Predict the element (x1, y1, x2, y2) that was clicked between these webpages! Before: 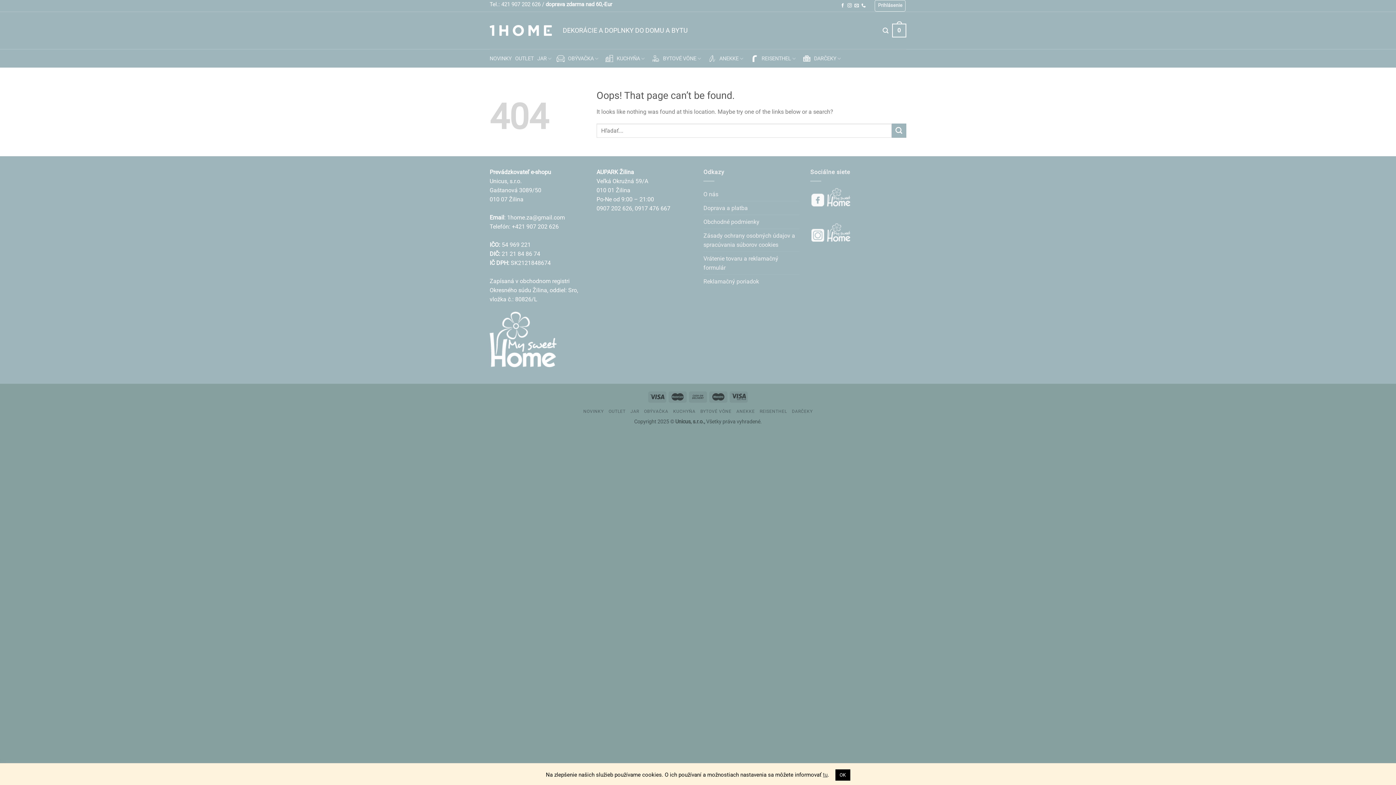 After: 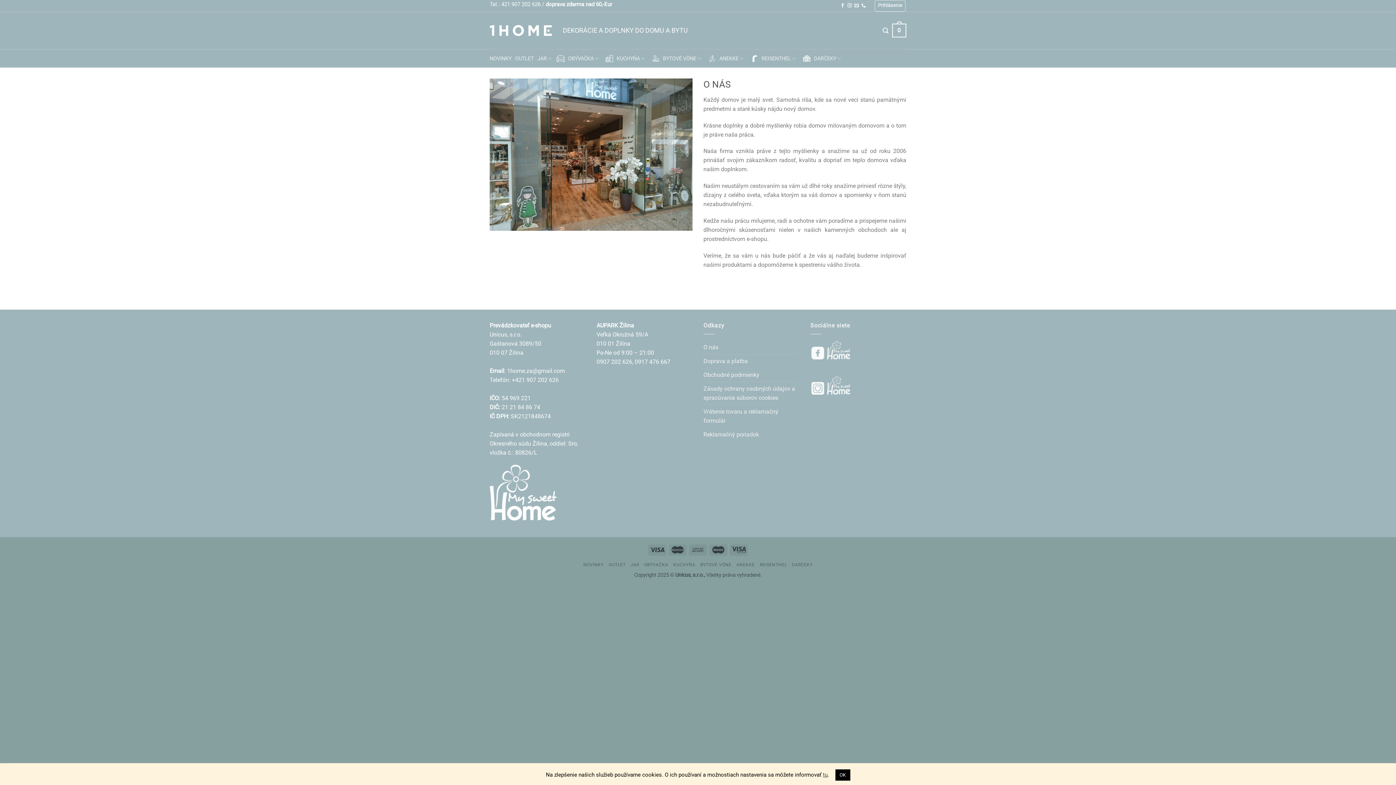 Action: bbox: (703, 187, 718, 200) label: O nás